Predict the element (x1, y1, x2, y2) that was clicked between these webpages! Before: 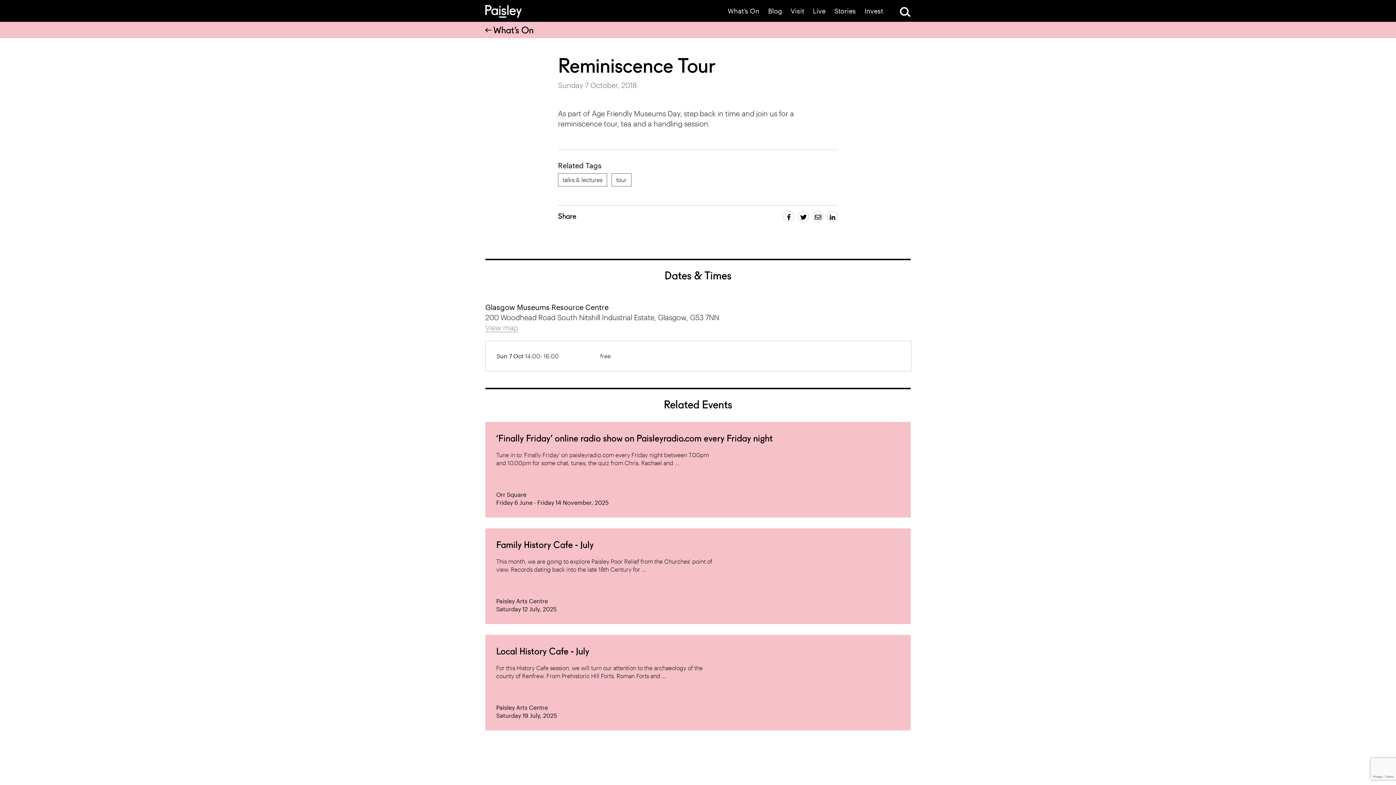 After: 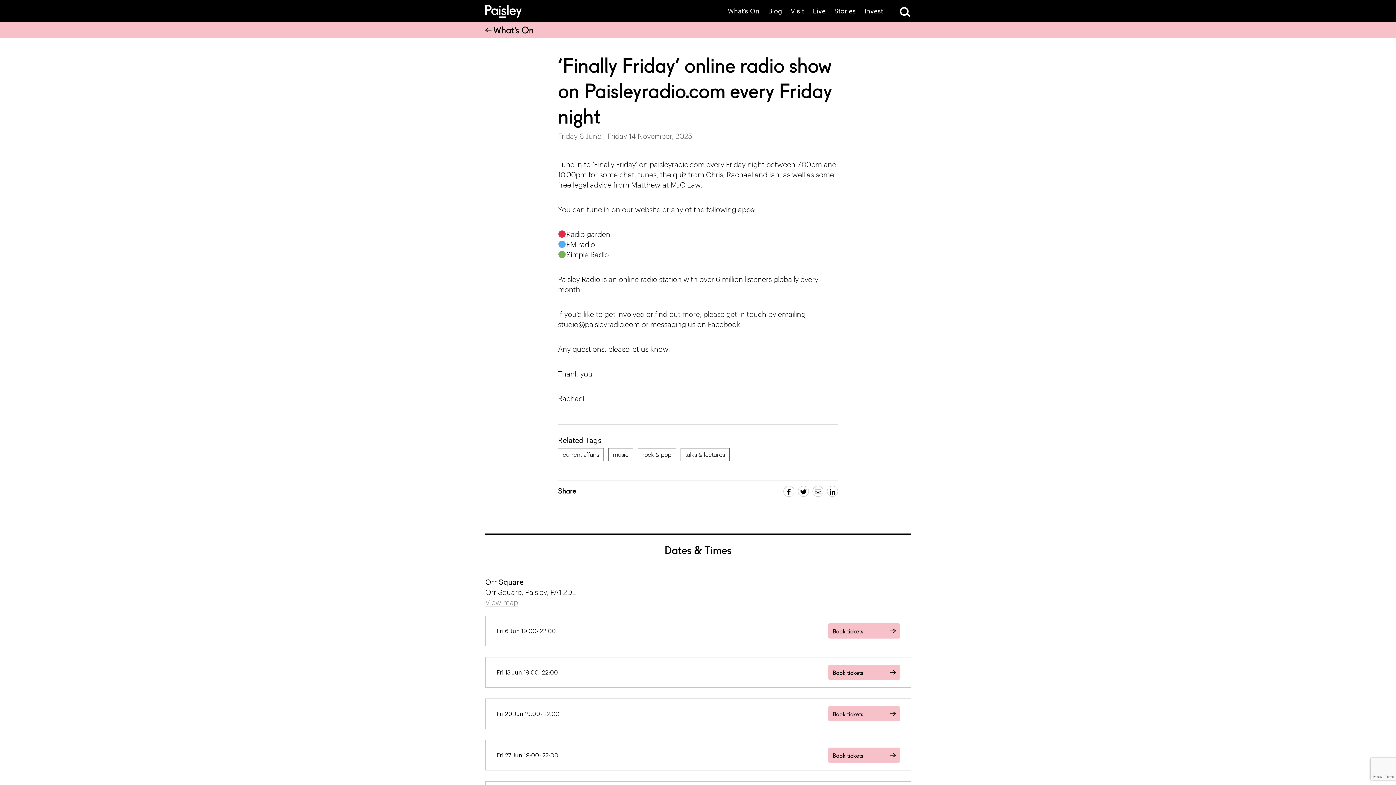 Action: label: ‘Finally Friday’ online radio show on Paisleyradio.com every Friday night

Tune in to ‘Finally Friday’ on paisleyradio.com every Friday night between 7.00pm and 10.00pm for some chat, tunes, the quiz from Chris, Rachael and ...

Orr Square

Friday 6 June - Friday 14 November, 2025 bbox: (485, 422, 910, 517)